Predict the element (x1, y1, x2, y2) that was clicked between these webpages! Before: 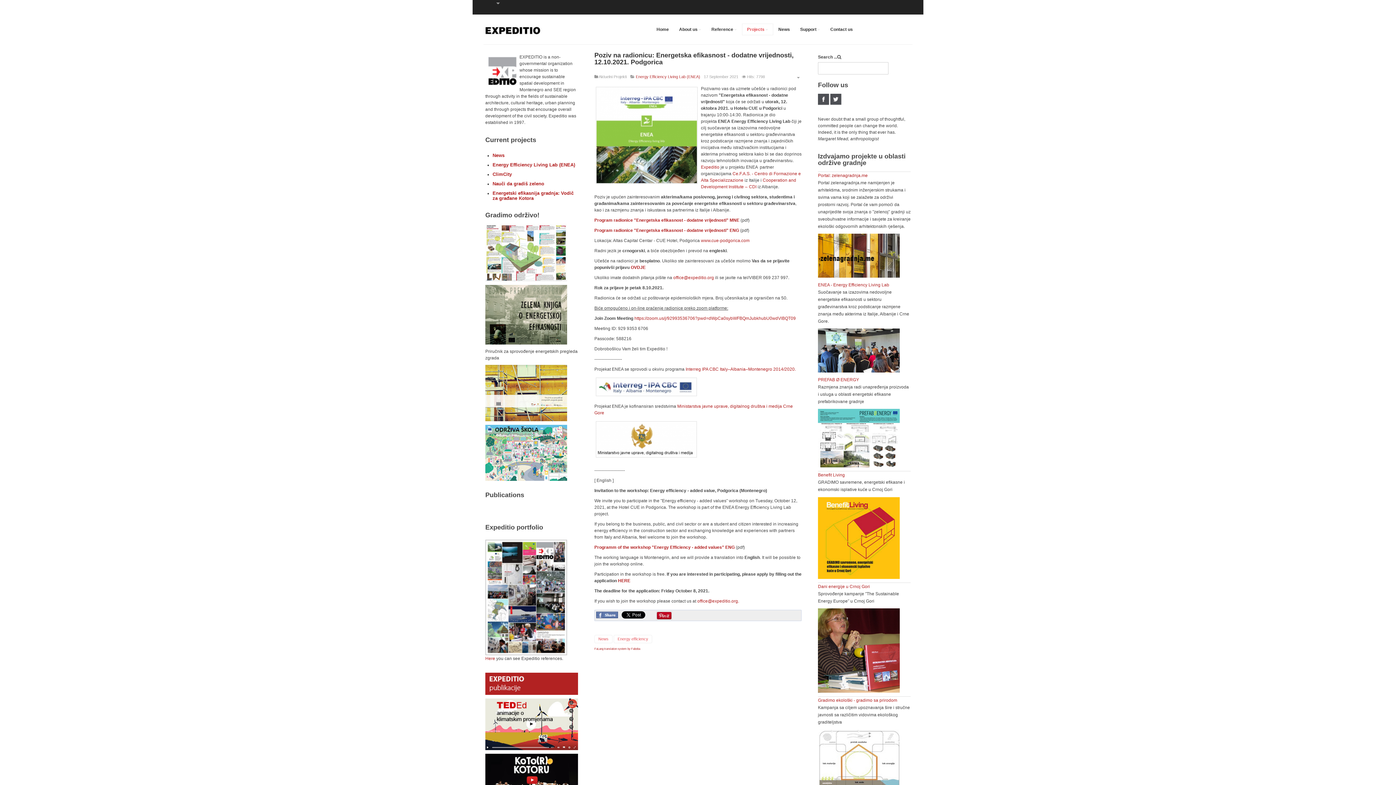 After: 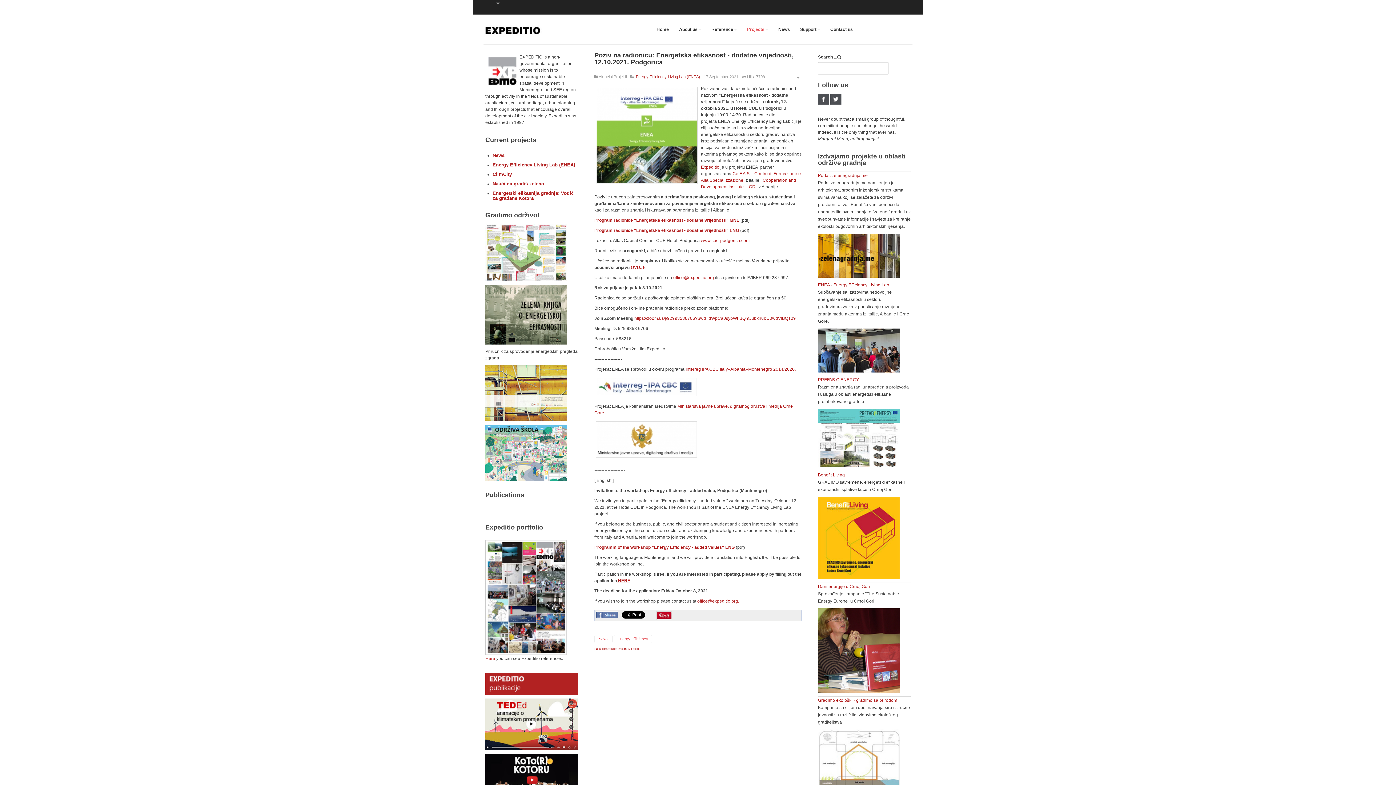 Action: label:  HERE bbox: (617, 578, 630, 583)